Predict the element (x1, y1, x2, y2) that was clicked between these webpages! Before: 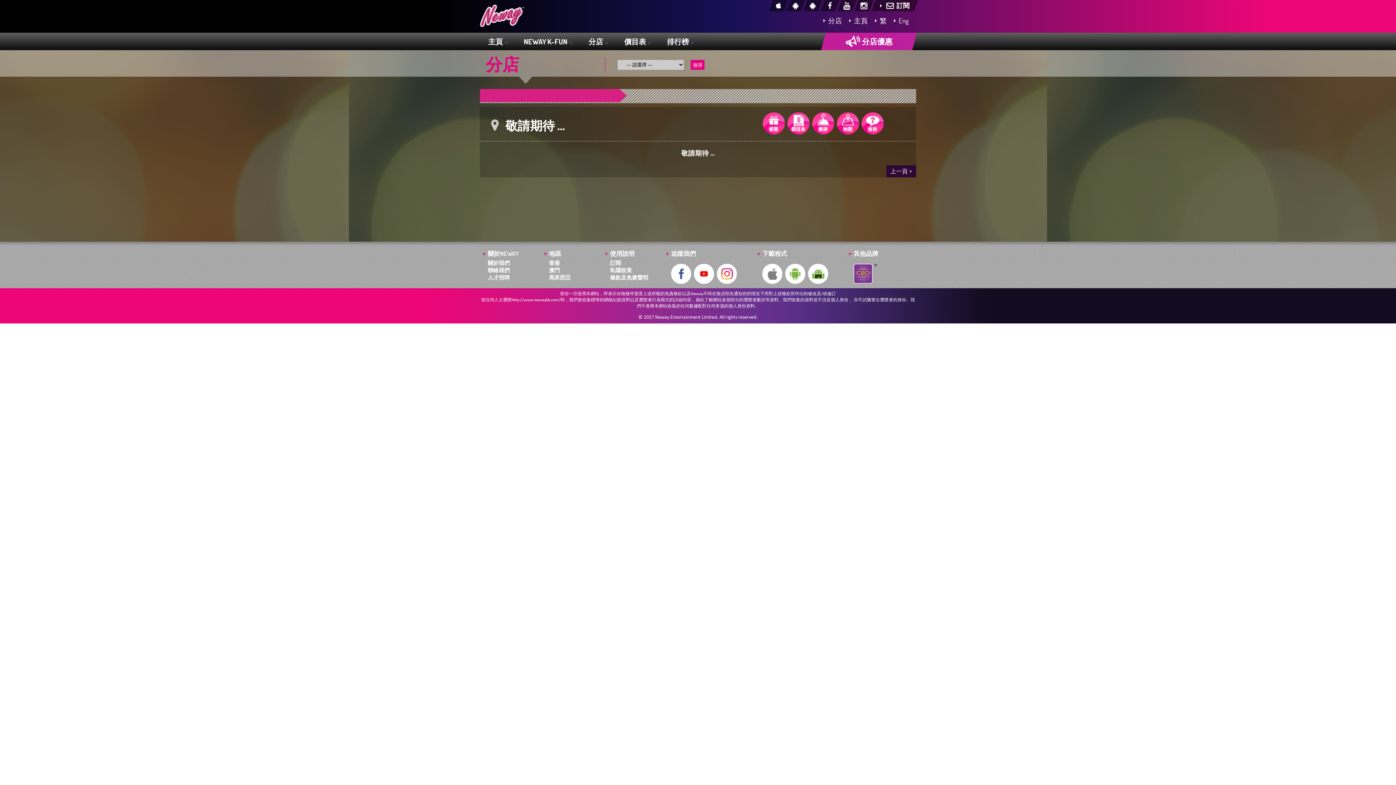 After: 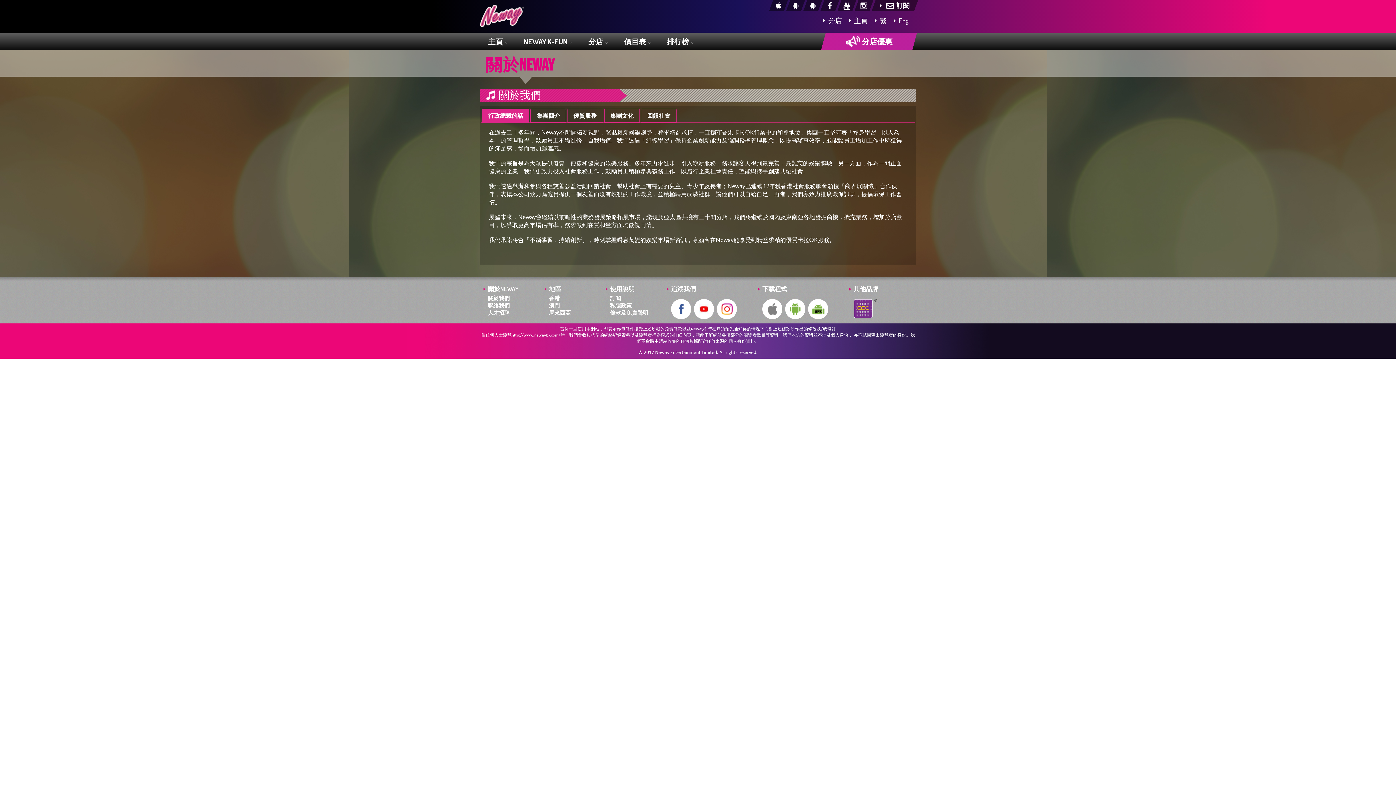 Action: bbox: (488, 259, 509, 266) label: 關於我們